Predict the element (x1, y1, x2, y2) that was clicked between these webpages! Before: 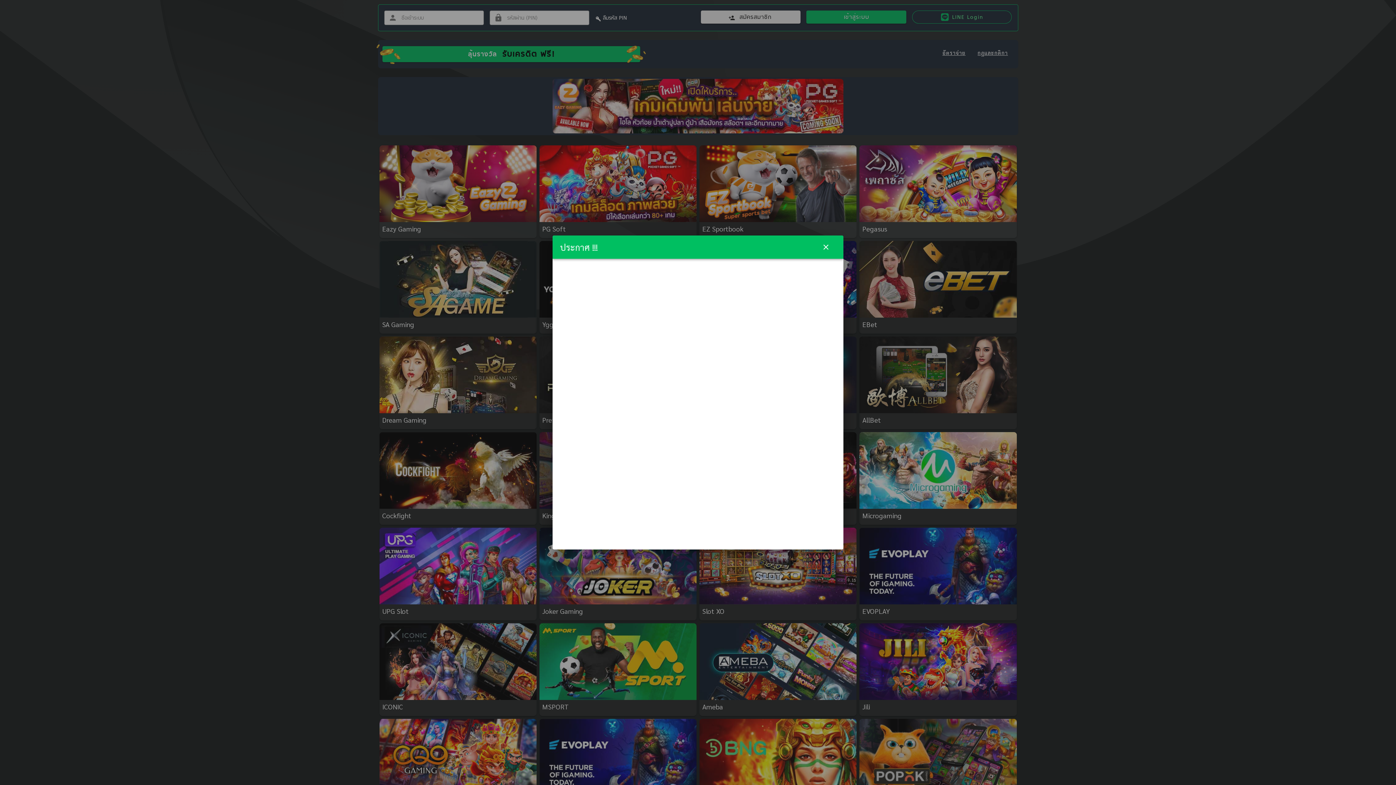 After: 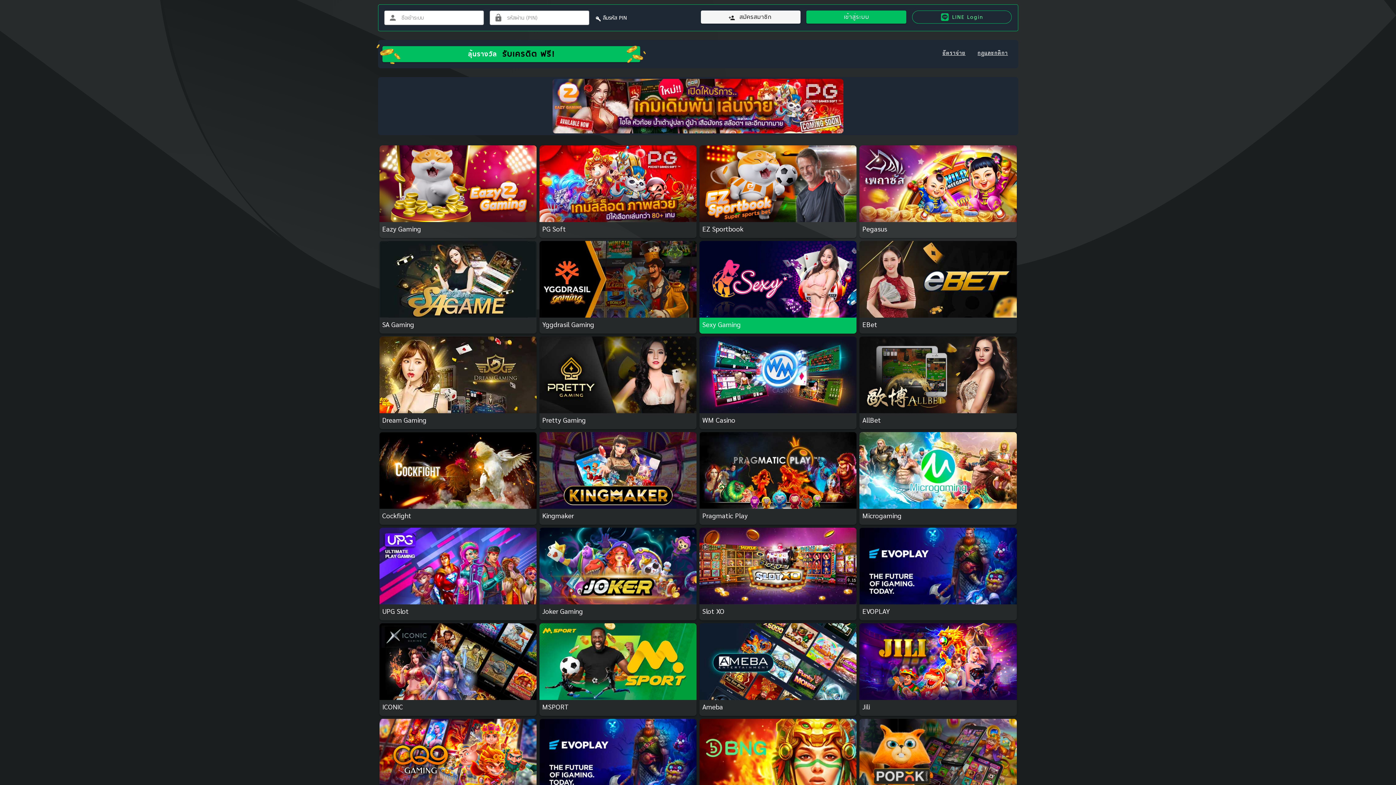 Action: bbox: (814, 235, 837, 258)